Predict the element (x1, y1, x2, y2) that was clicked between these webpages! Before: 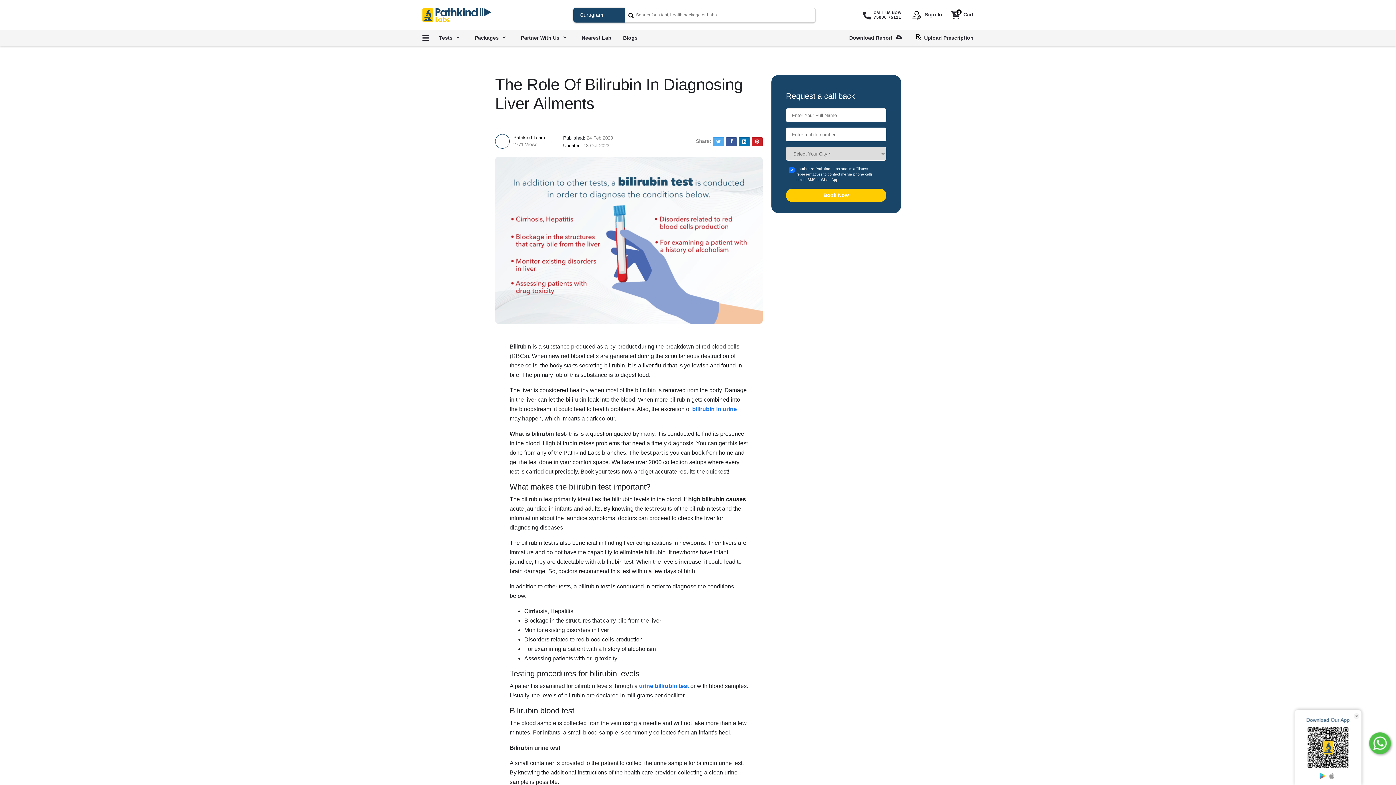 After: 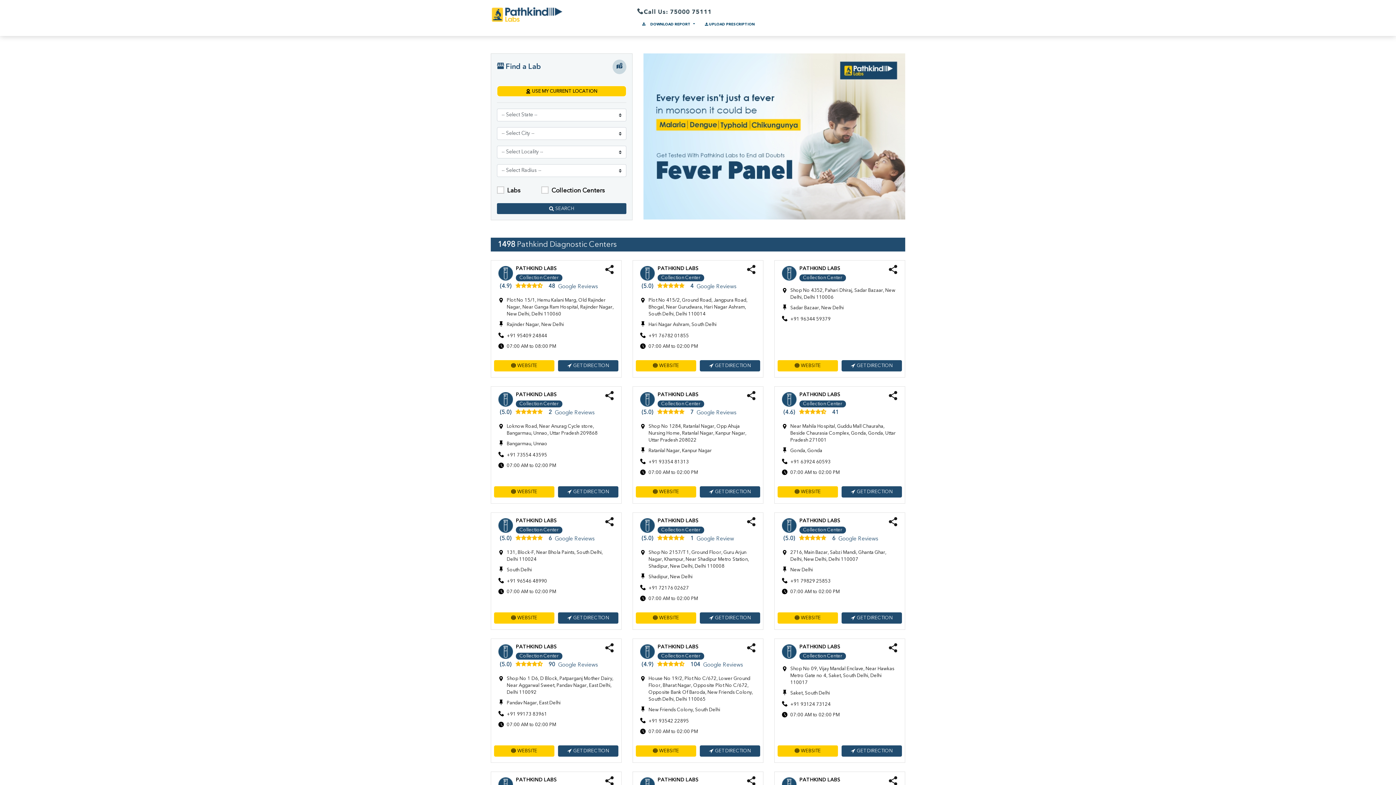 Action: bbox: (576, 29, 617, 46) label: Nearest Lab